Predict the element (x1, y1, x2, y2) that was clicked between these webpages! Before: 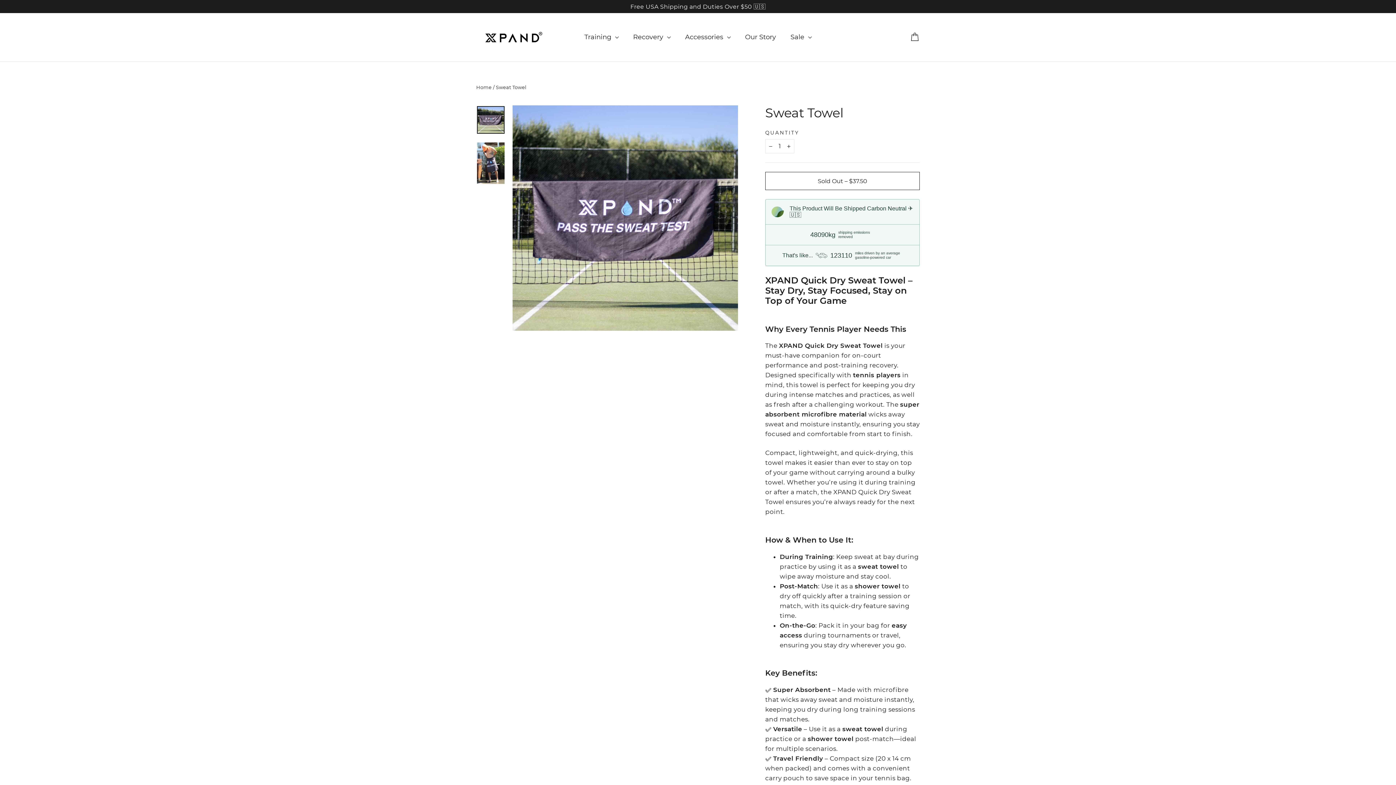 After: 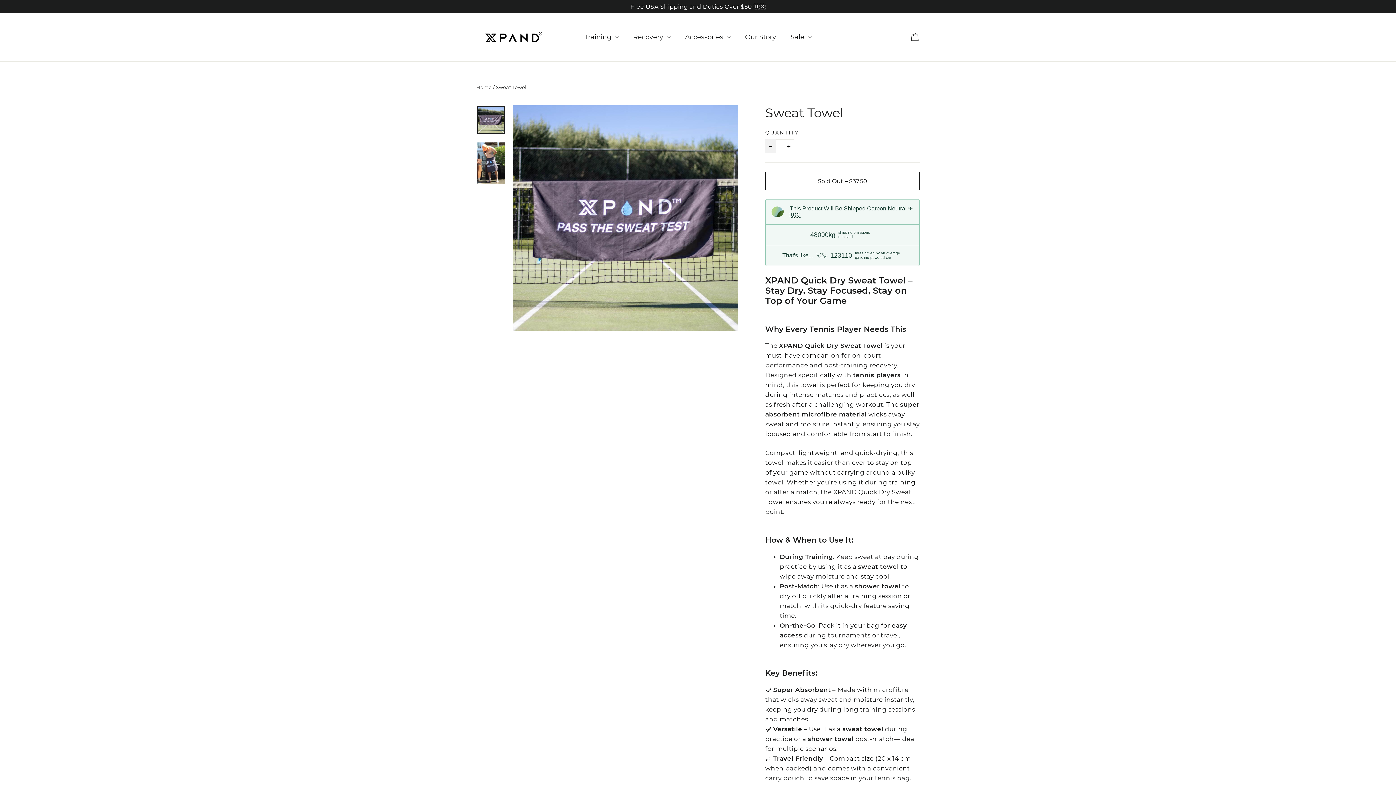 Action: label: Reduce item quantity by one bbox: (765, 139, 776, 153)